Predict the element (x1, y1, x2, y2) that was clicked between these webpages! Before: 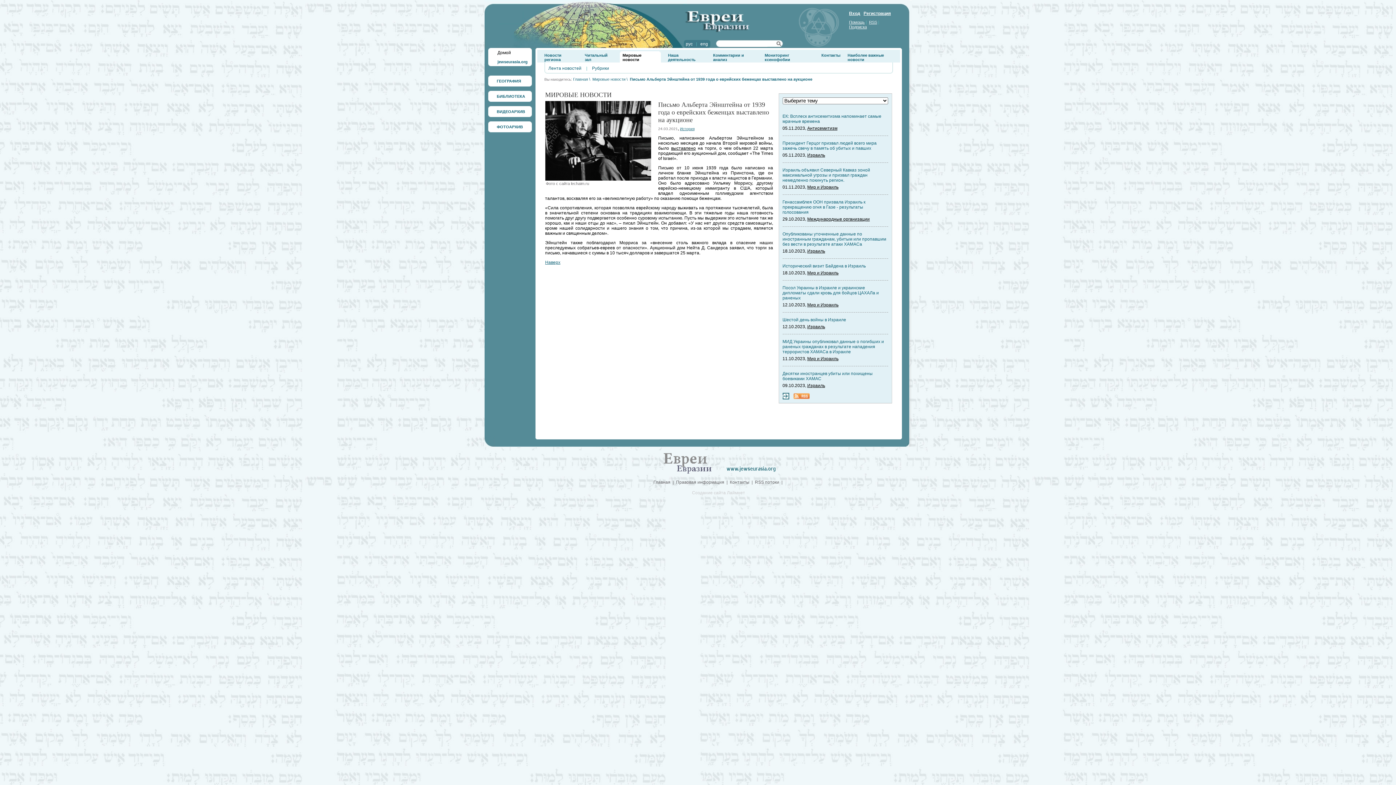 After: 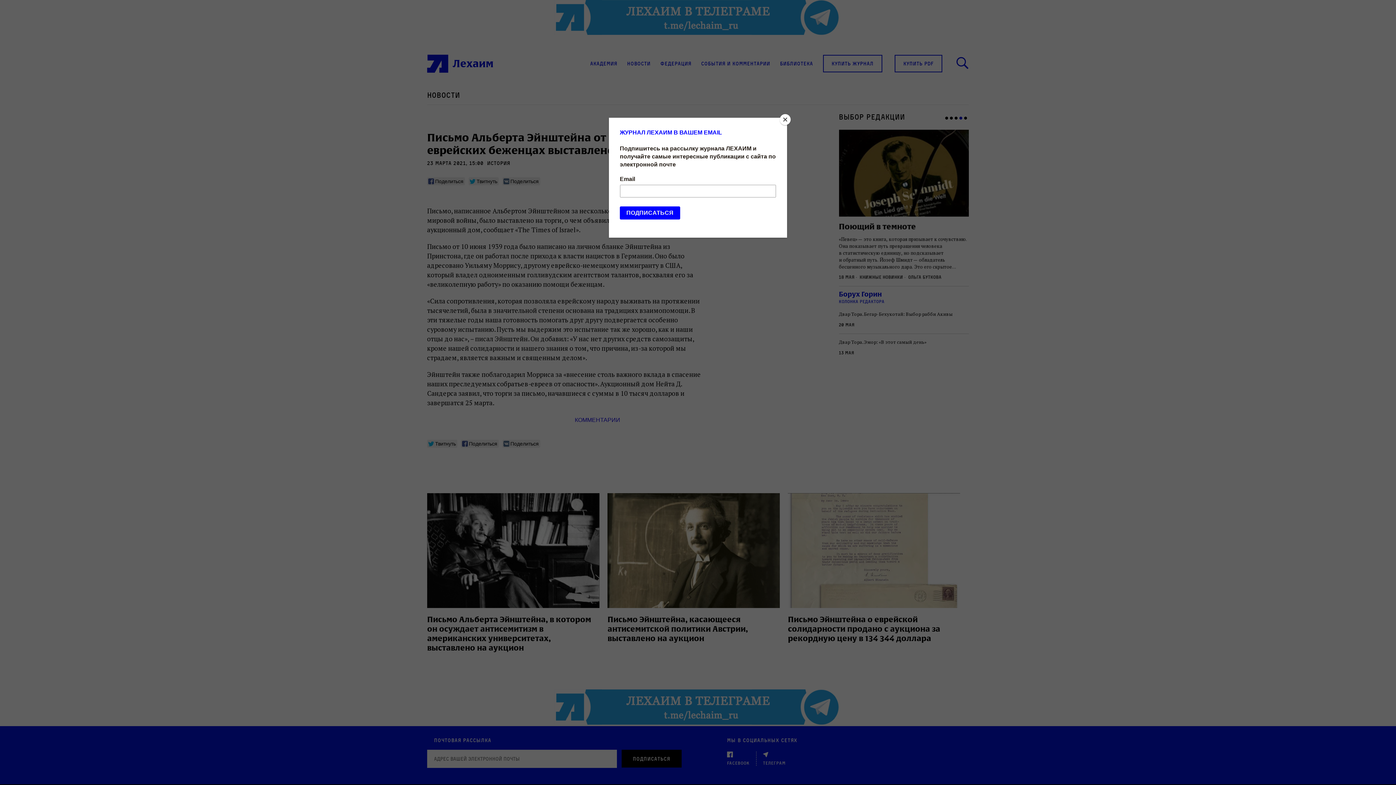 Action: bbox: (671, 145, 696, 150) label: выставлено